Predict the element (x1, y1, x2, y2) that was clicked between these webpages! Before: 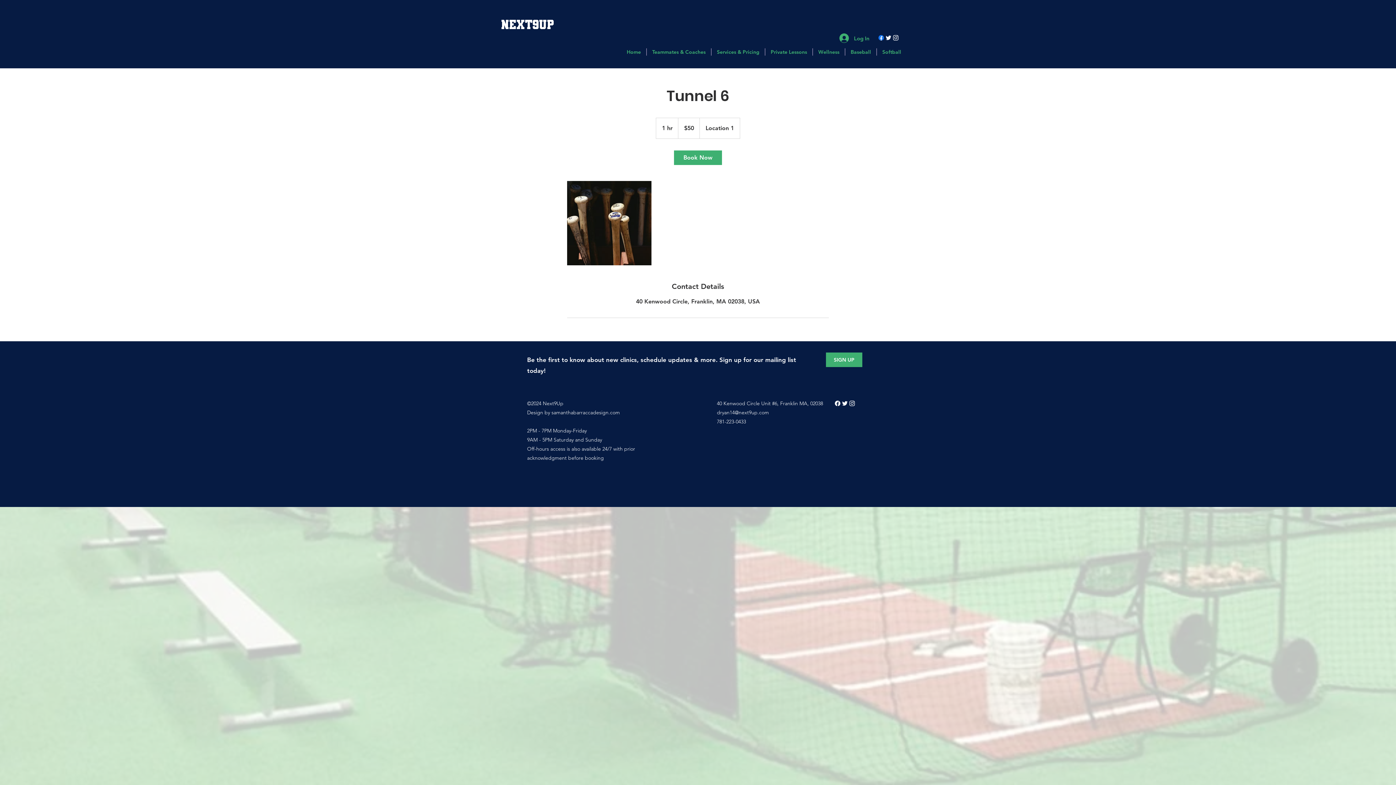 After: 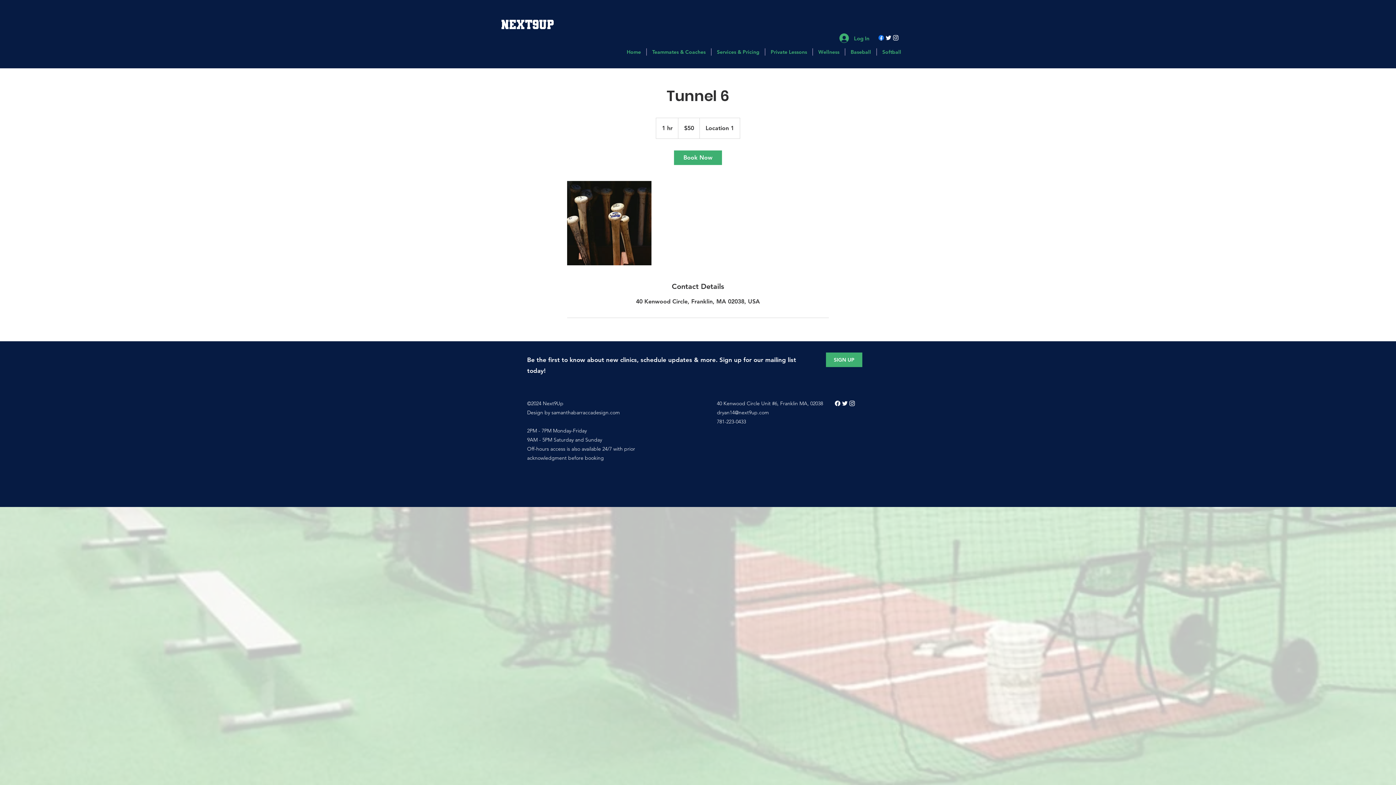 Action: label: instagram bbox: (848, 400, 856, 407)